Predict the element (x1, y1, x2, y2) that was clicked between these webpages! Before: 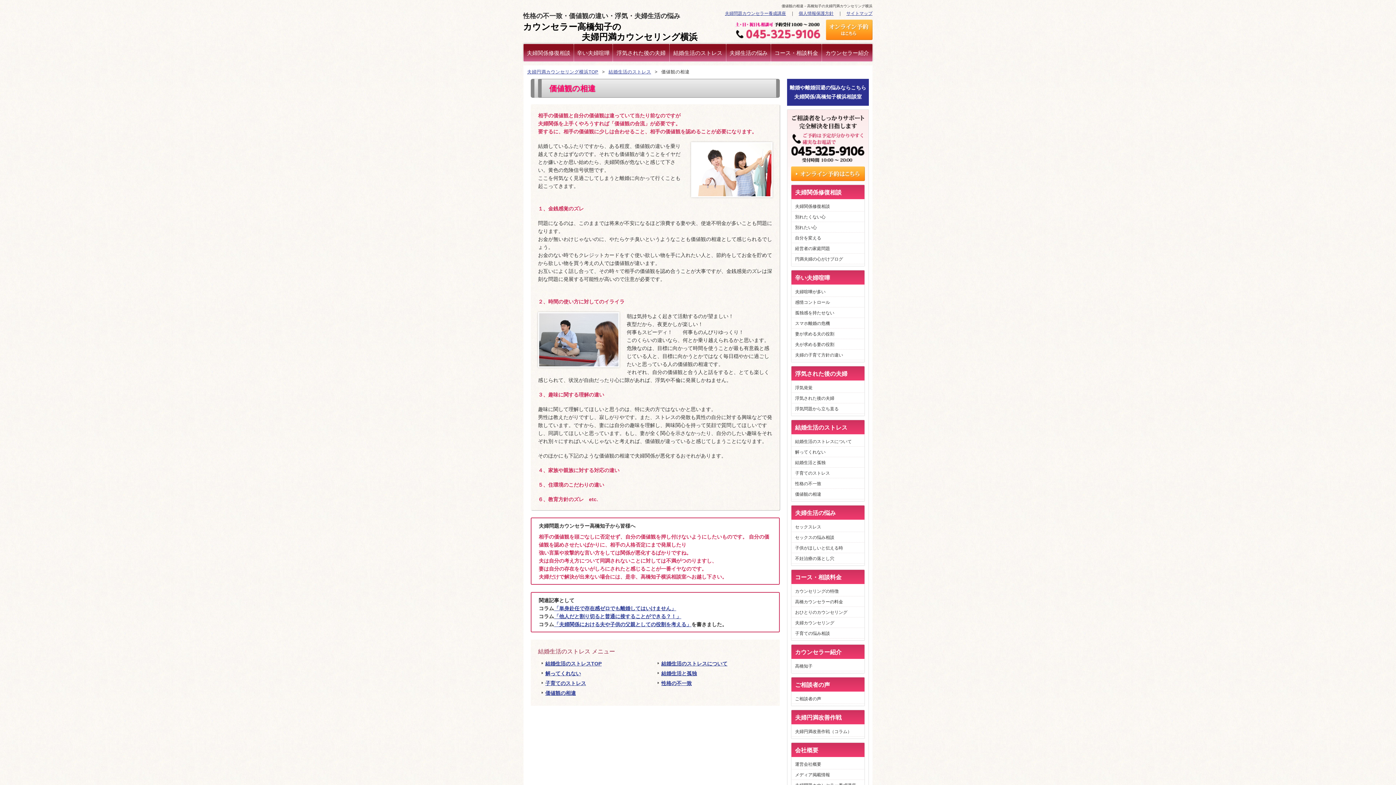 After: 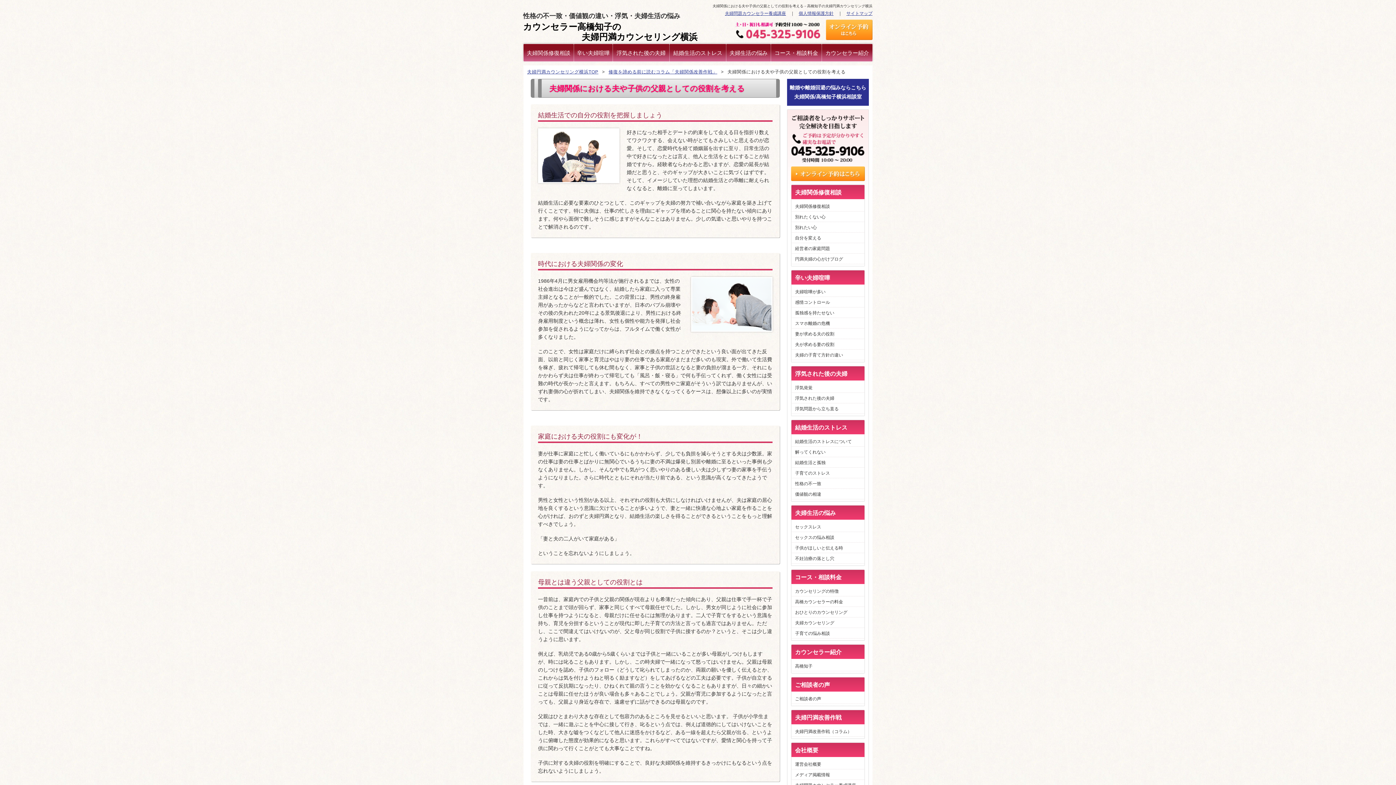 Action: bbox: (554, 621, 691, 627) label: 「夫婦関係における夫や子供の父親としての役割を考える」